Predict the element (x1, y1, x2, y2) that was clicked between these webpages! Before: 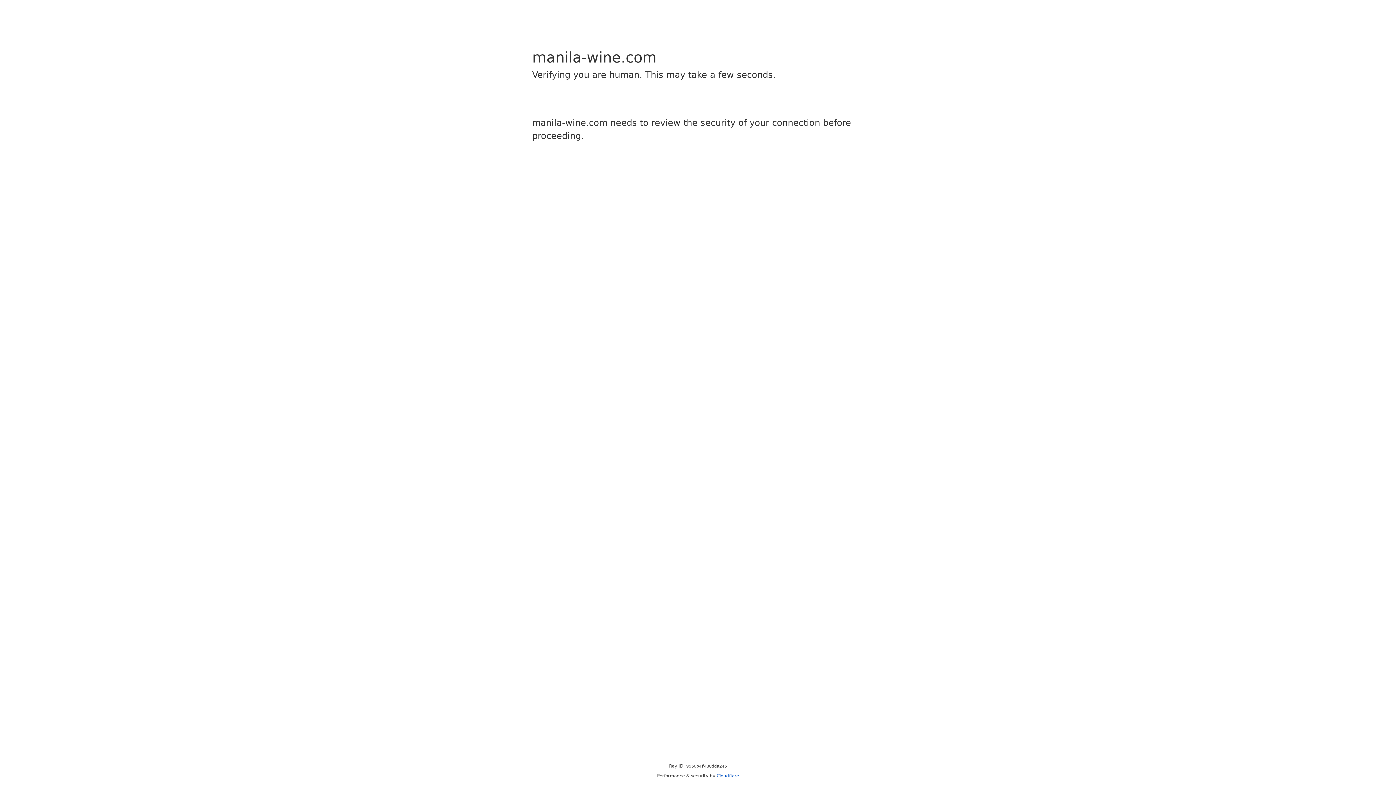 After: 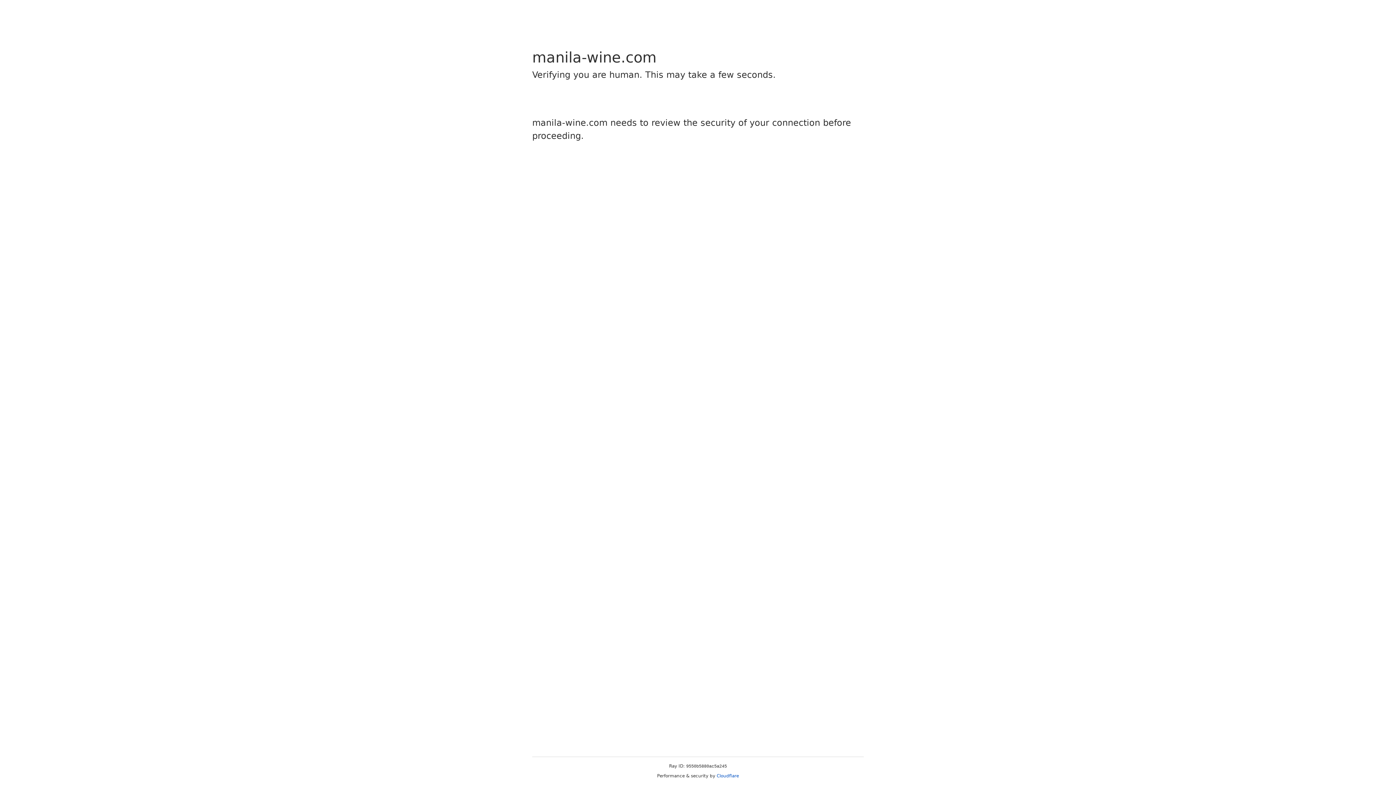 Action: label: Cloudflare bbox: (716, 773, 739, 778)